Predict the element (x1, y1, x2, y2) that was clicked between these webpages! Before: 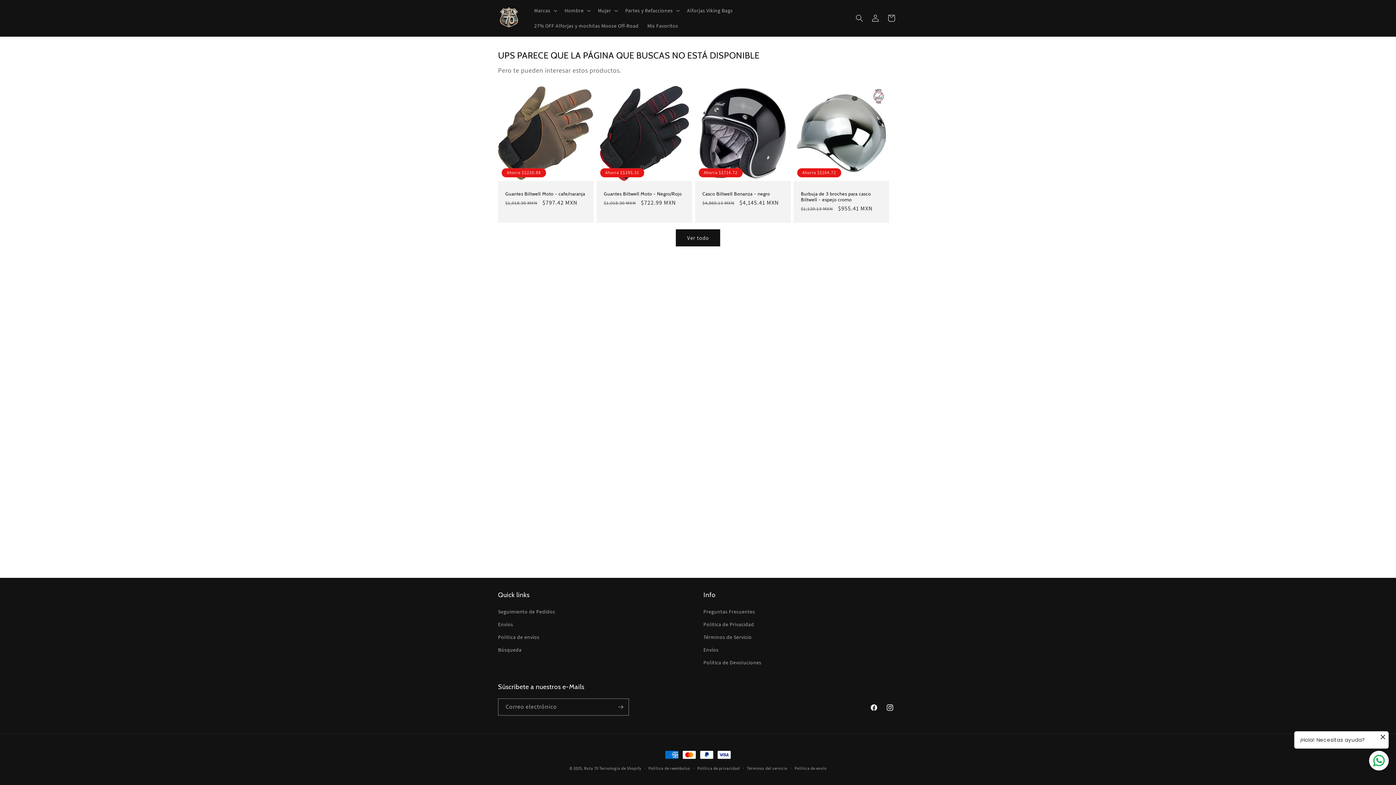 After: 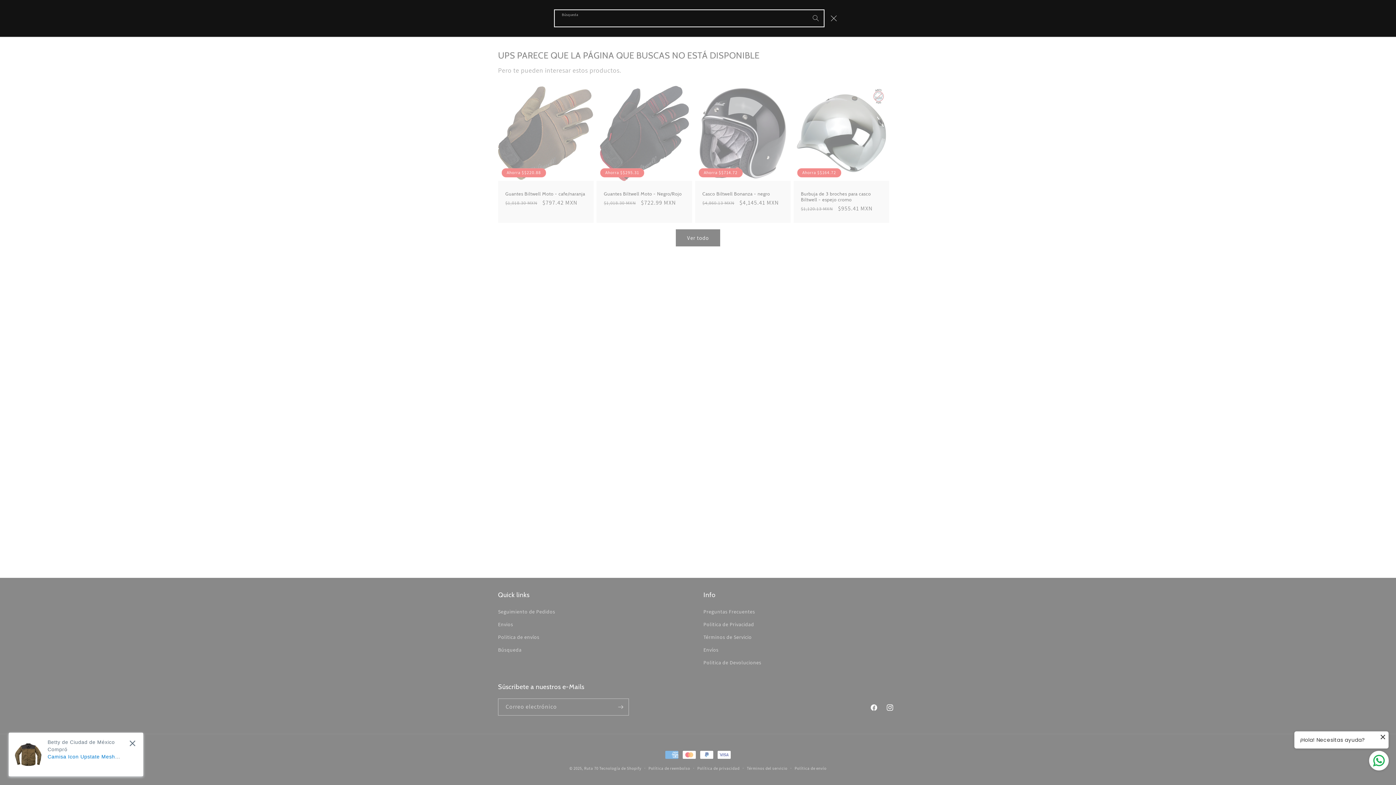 Action: bbox: (851, 10, 867, 26) label: Búsqueda